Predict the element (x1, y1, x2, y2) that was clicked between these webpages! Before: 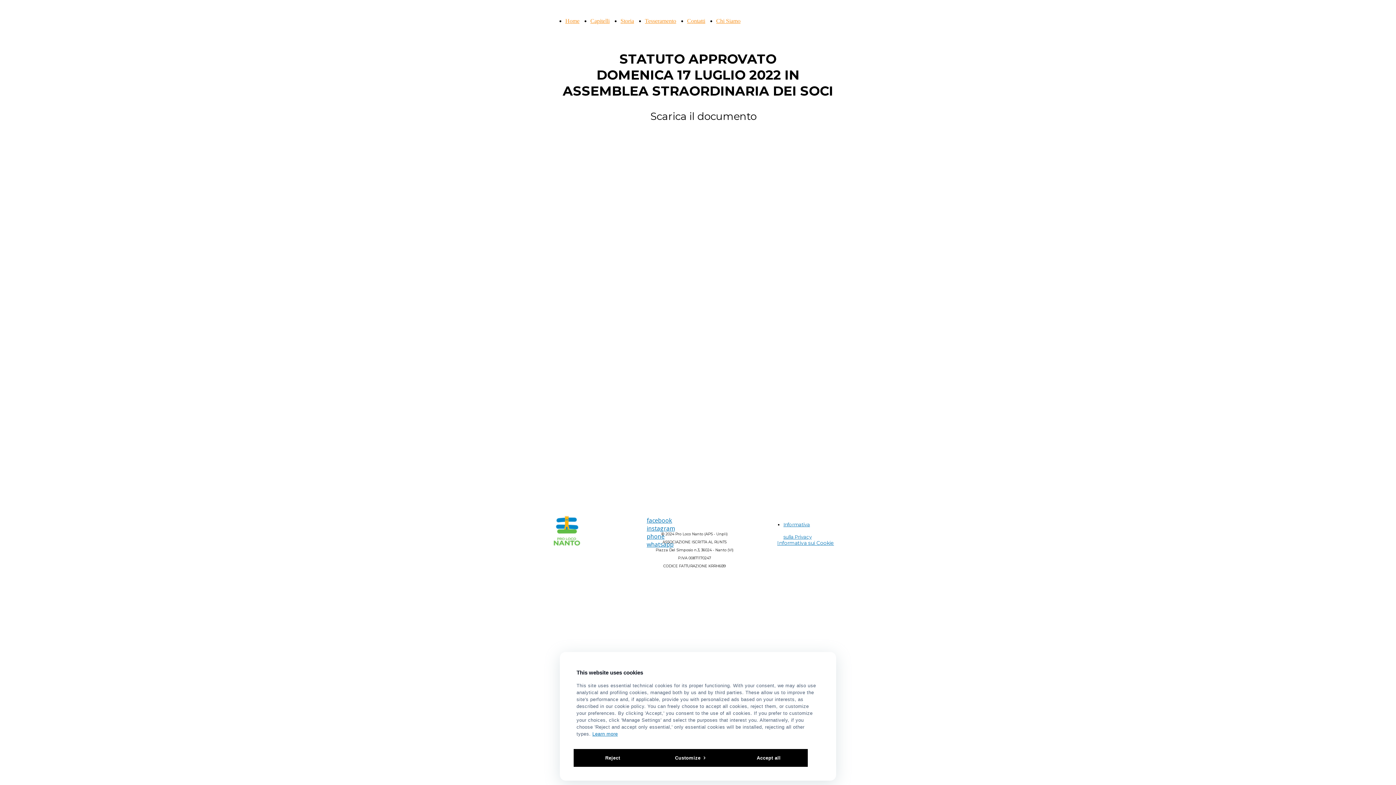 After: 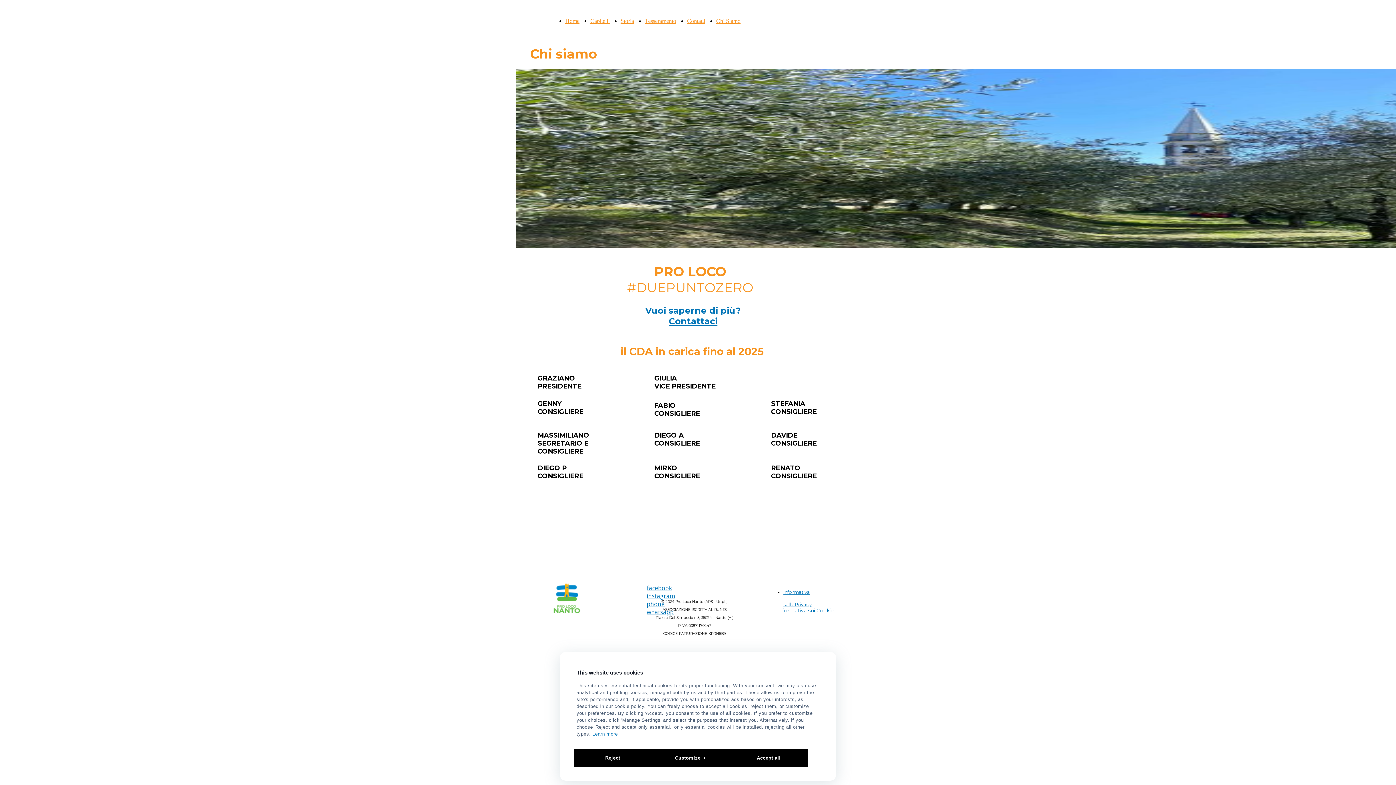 Action: label: Chi Siamo bbox: (716, 17, 740, 24)